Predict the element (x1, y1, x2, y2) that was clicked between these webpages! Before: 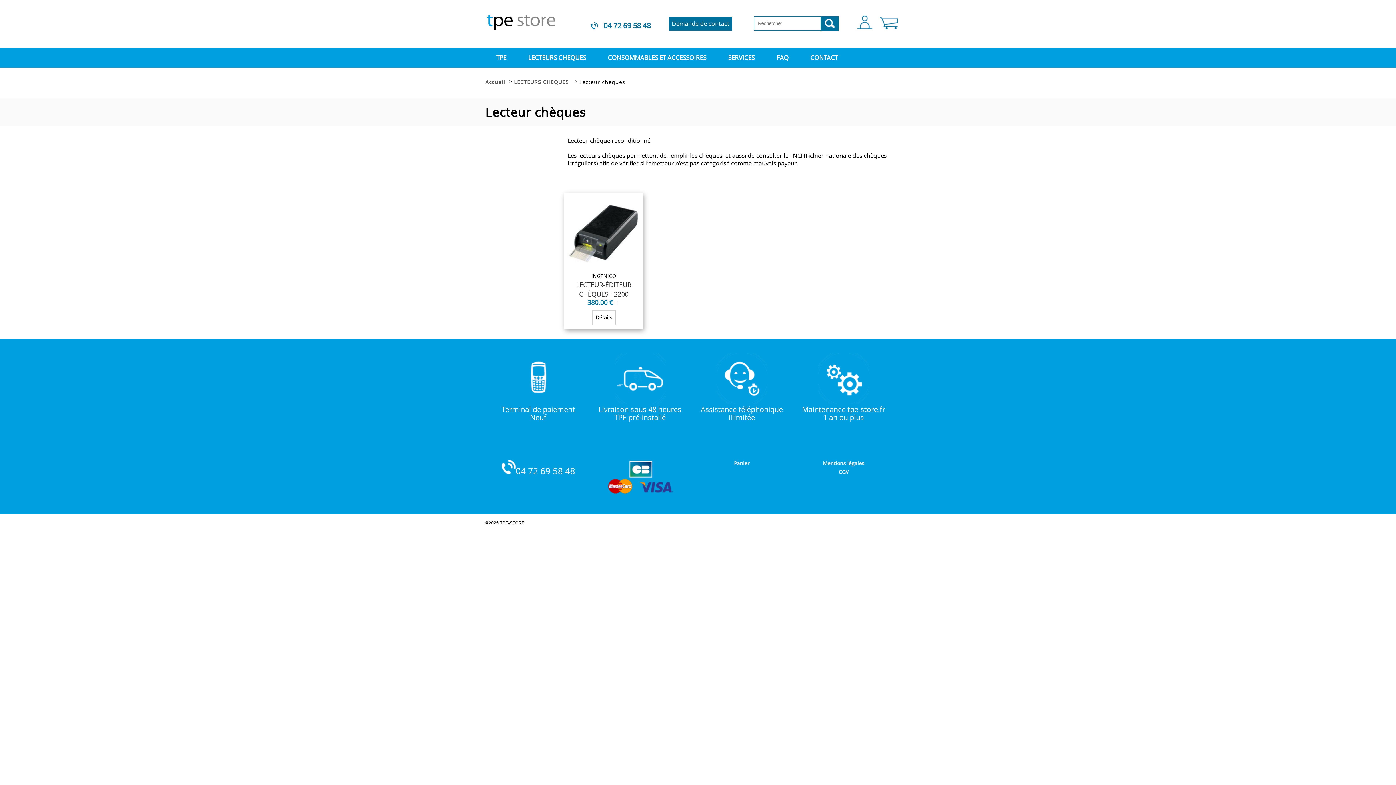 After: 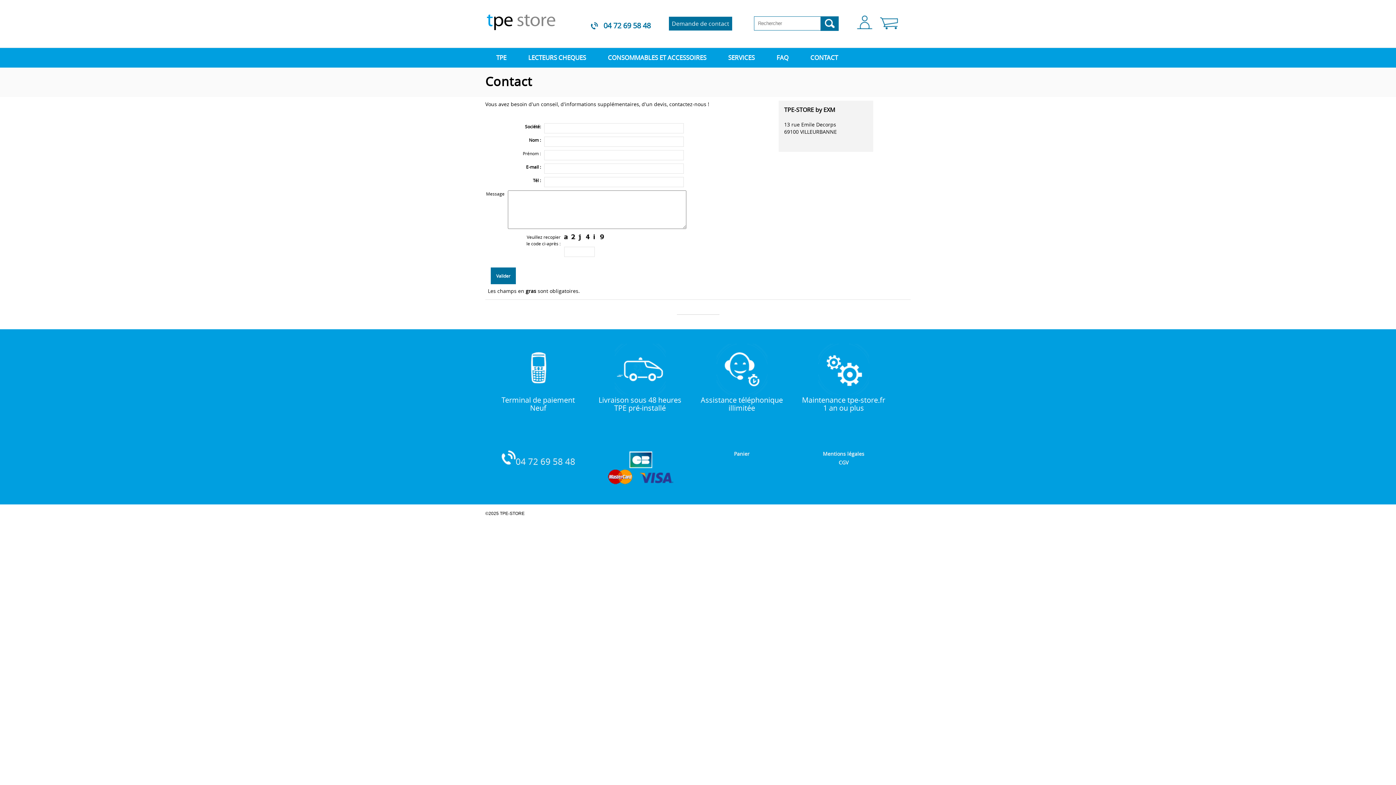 Action: bbox: (810, 53, 838, 61) label: CONTACT